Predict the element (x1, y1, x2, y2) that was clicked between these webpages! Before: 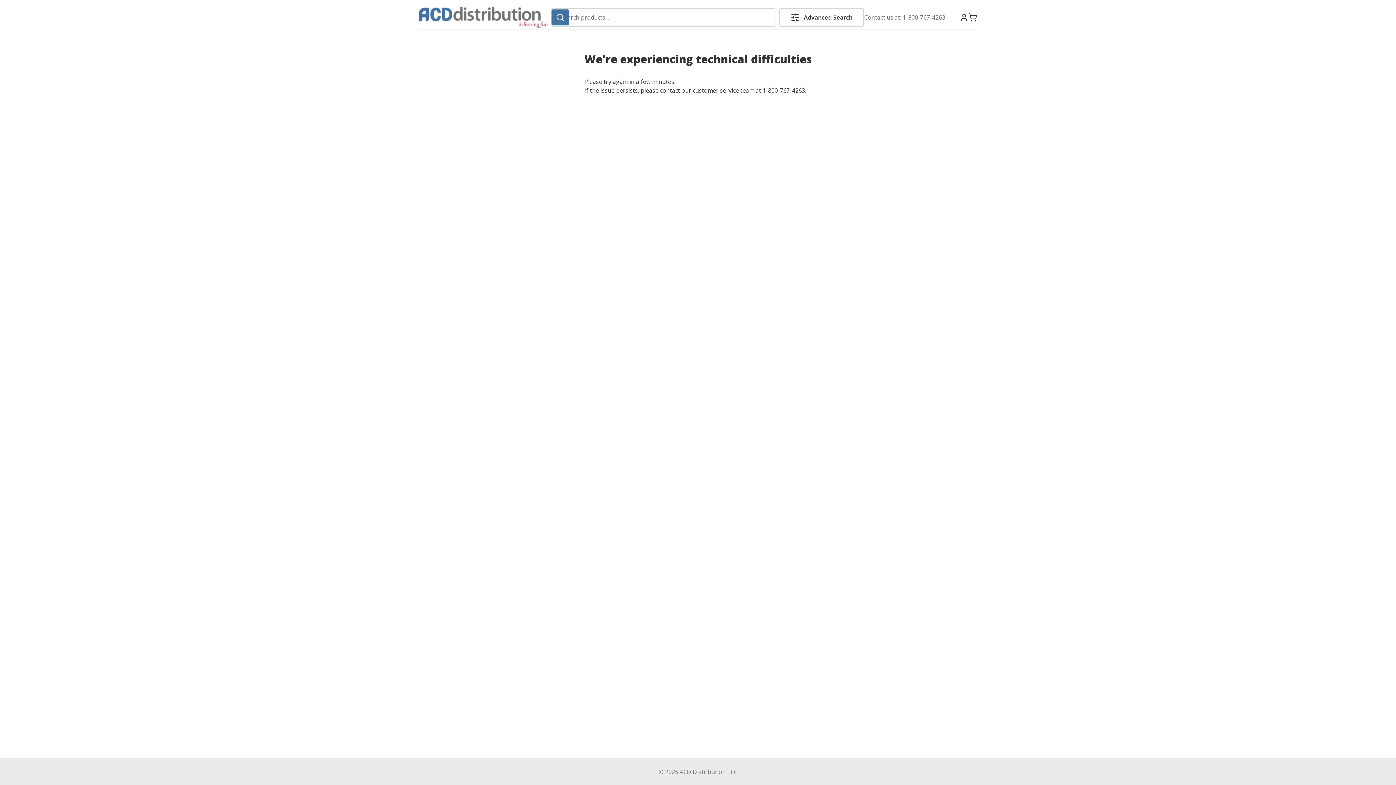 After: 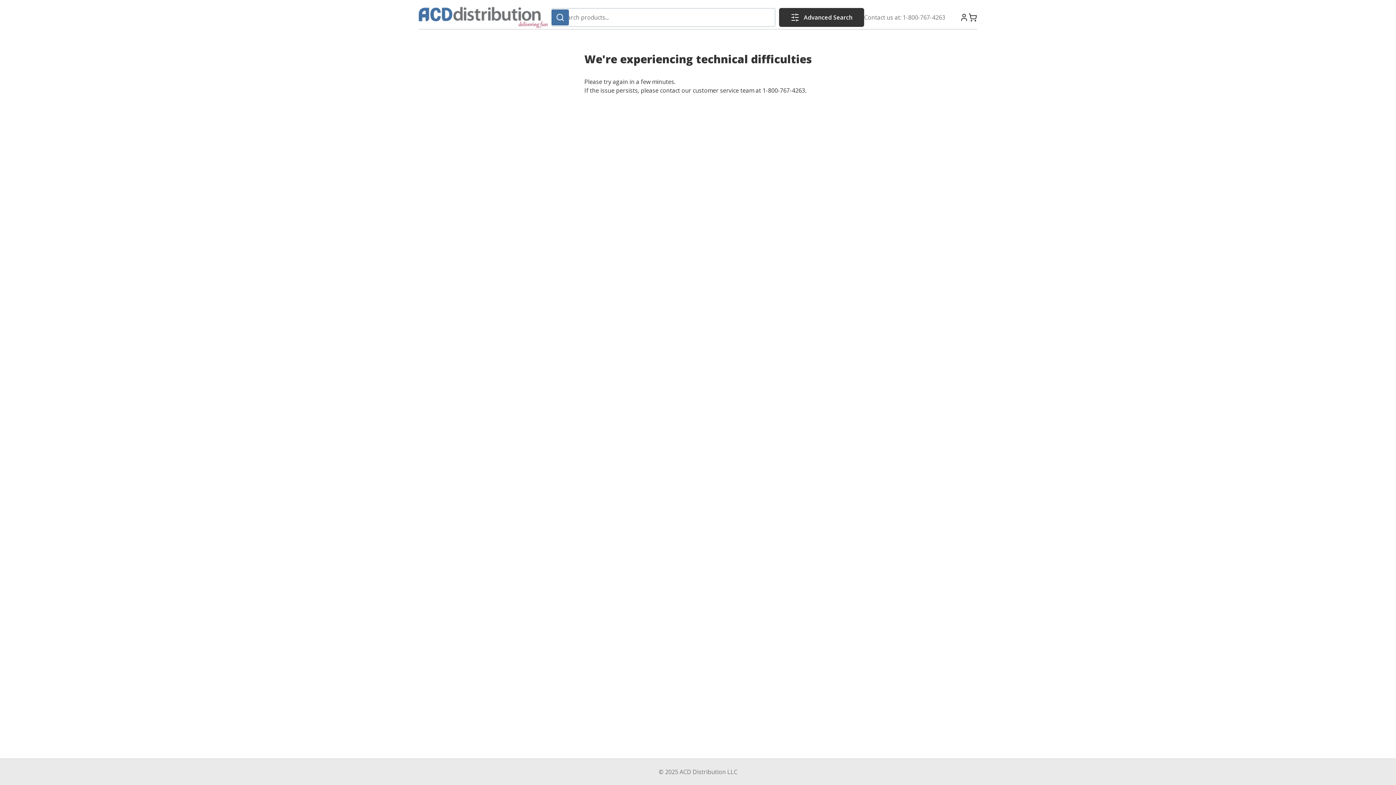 Action: label: Advanced Search bbox: (779, 8, 864, 26)